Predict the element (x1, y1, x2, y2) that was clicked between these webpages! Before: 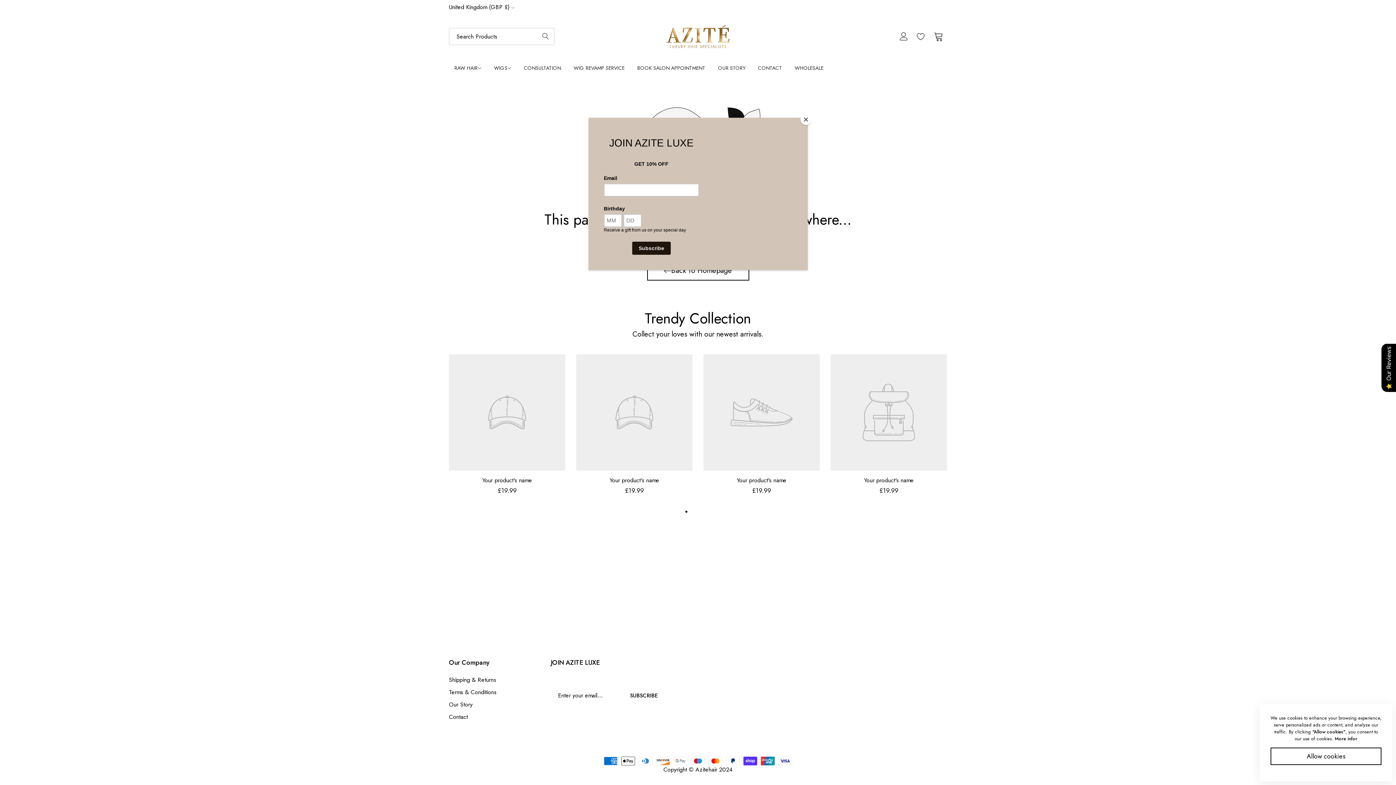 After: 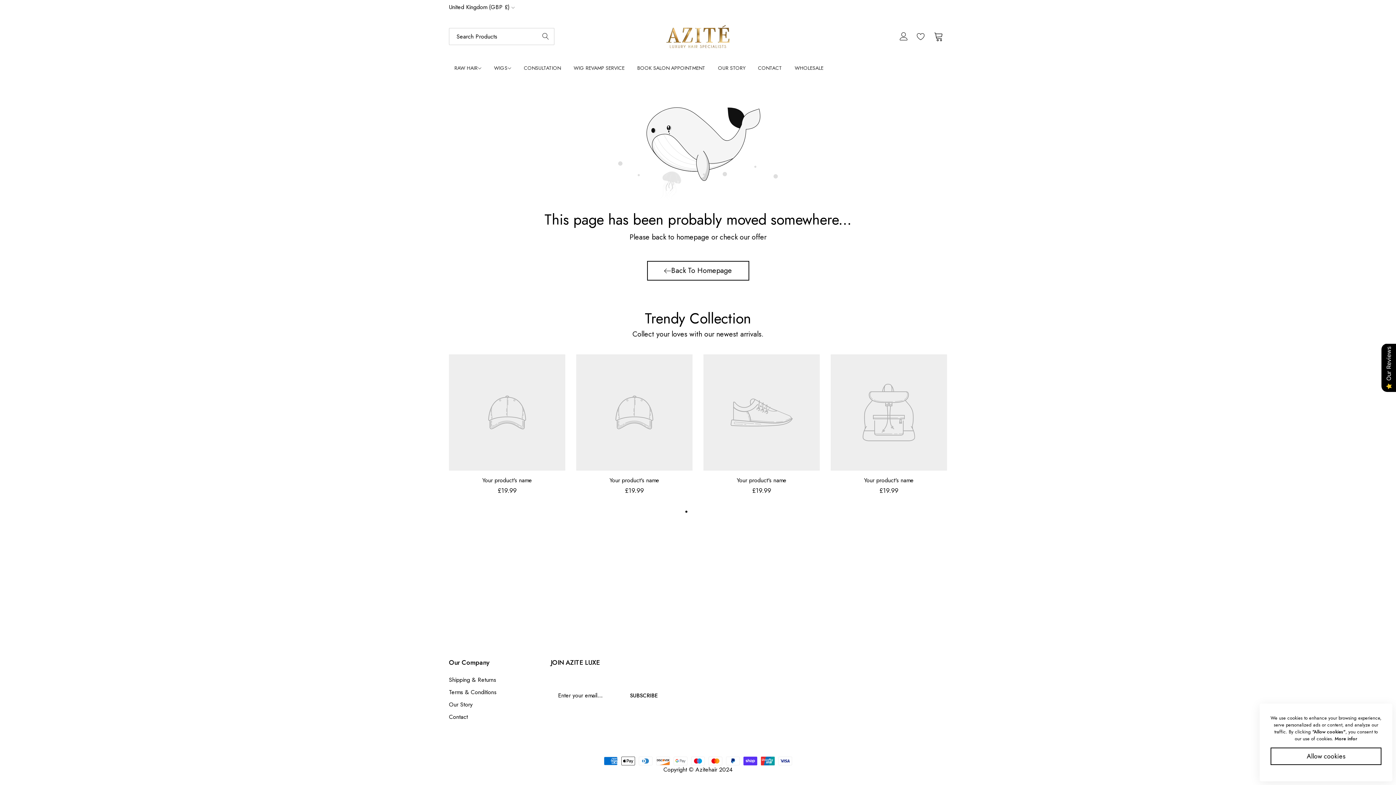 Action: label: Close bbox: (800, 114, 811, 125)